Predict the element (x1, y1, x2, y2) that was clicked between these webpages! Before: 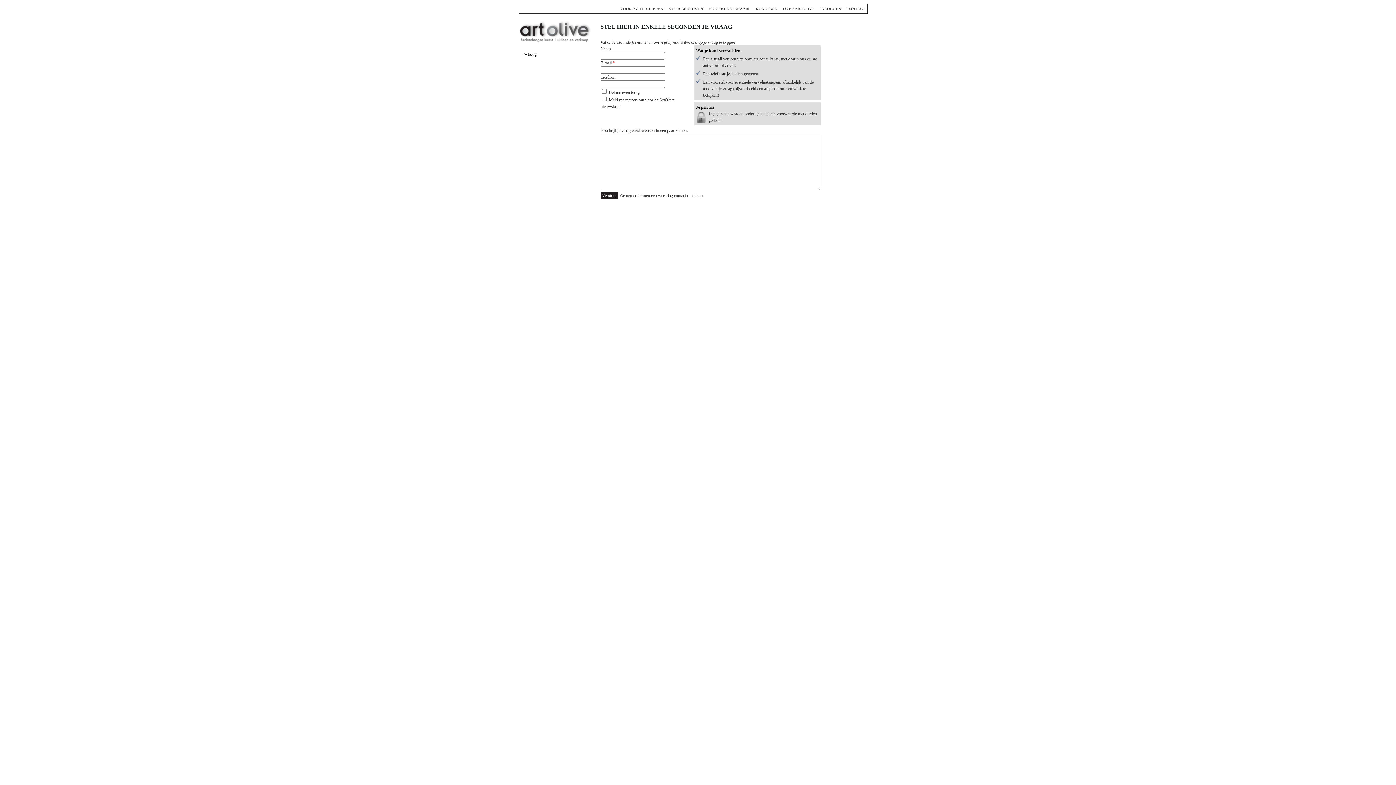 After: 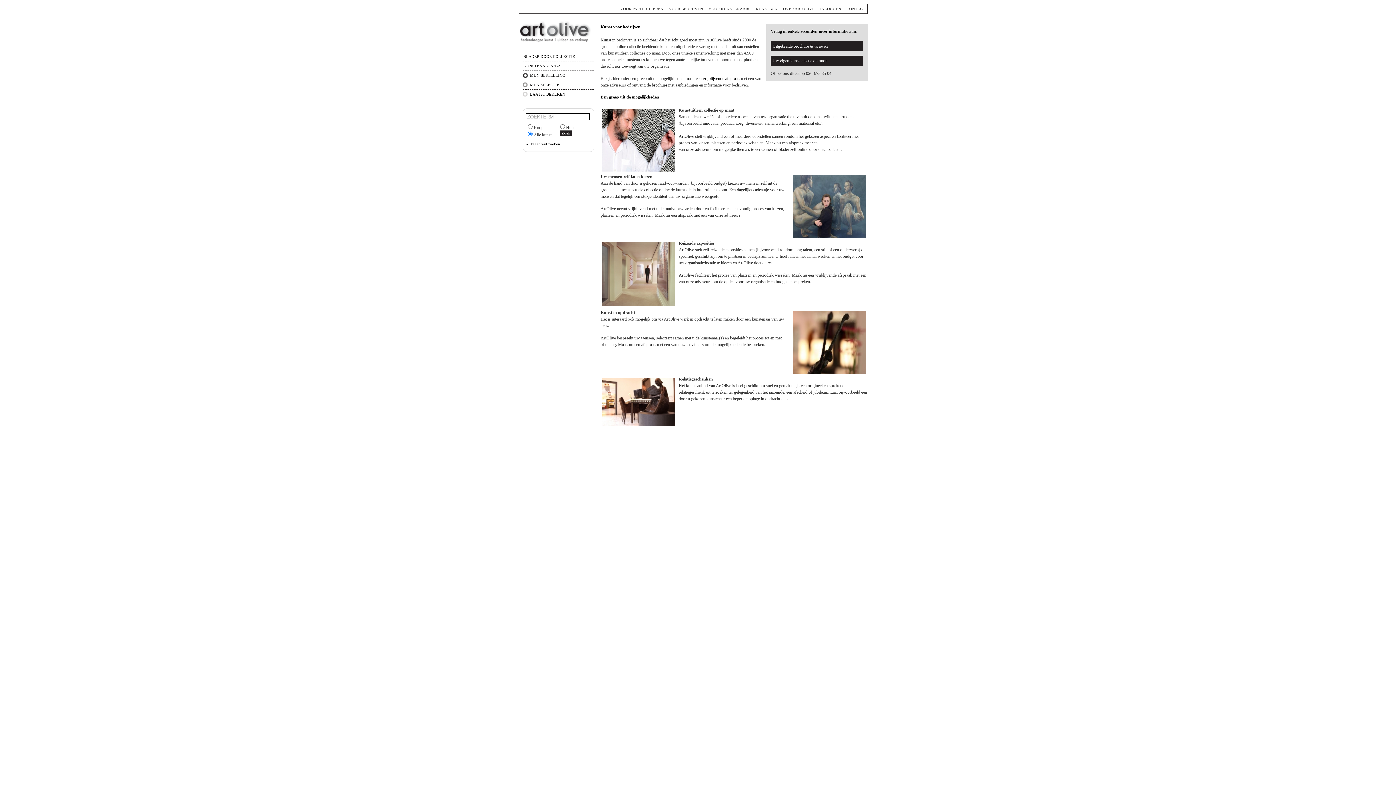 Action: bbox: (669, 6, 703, 10) label: VOOR BEDRIJVEN